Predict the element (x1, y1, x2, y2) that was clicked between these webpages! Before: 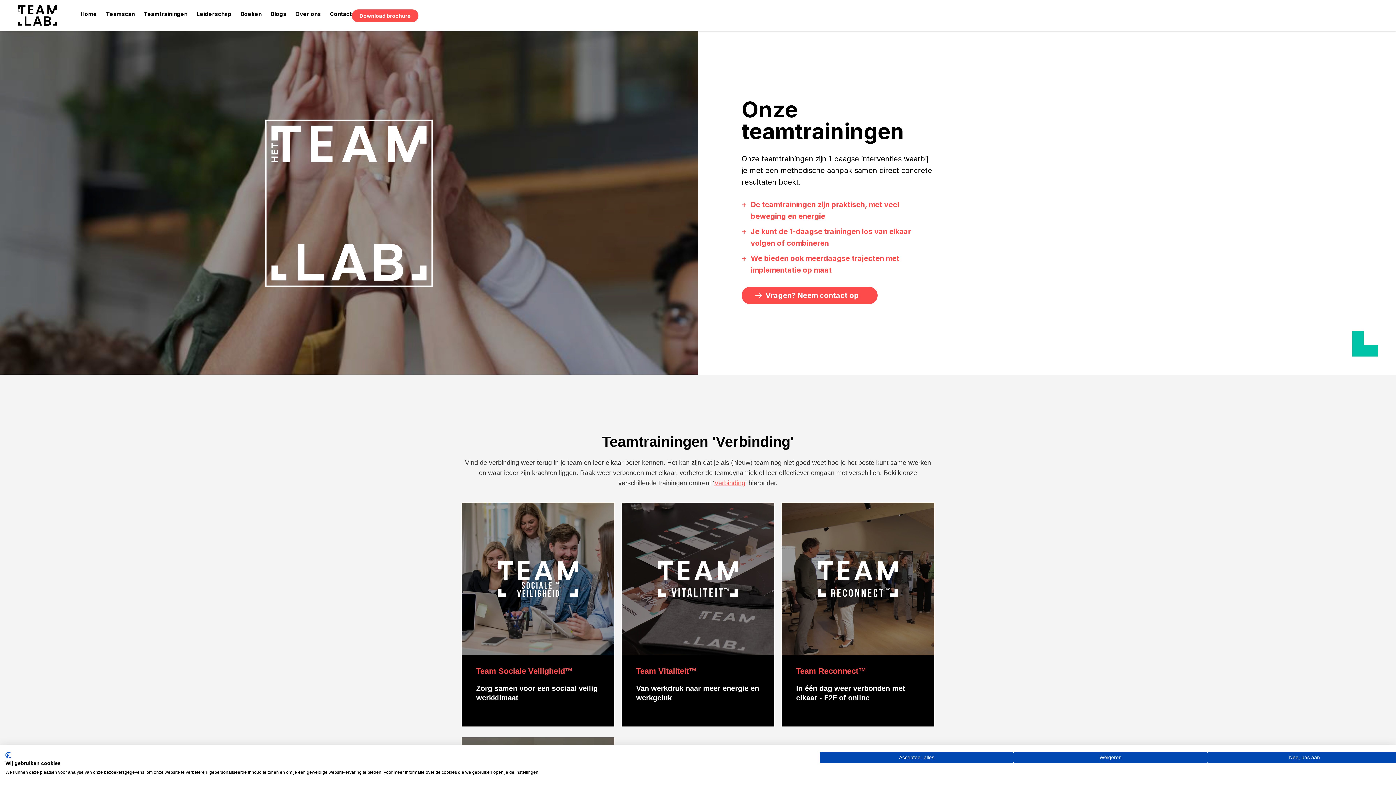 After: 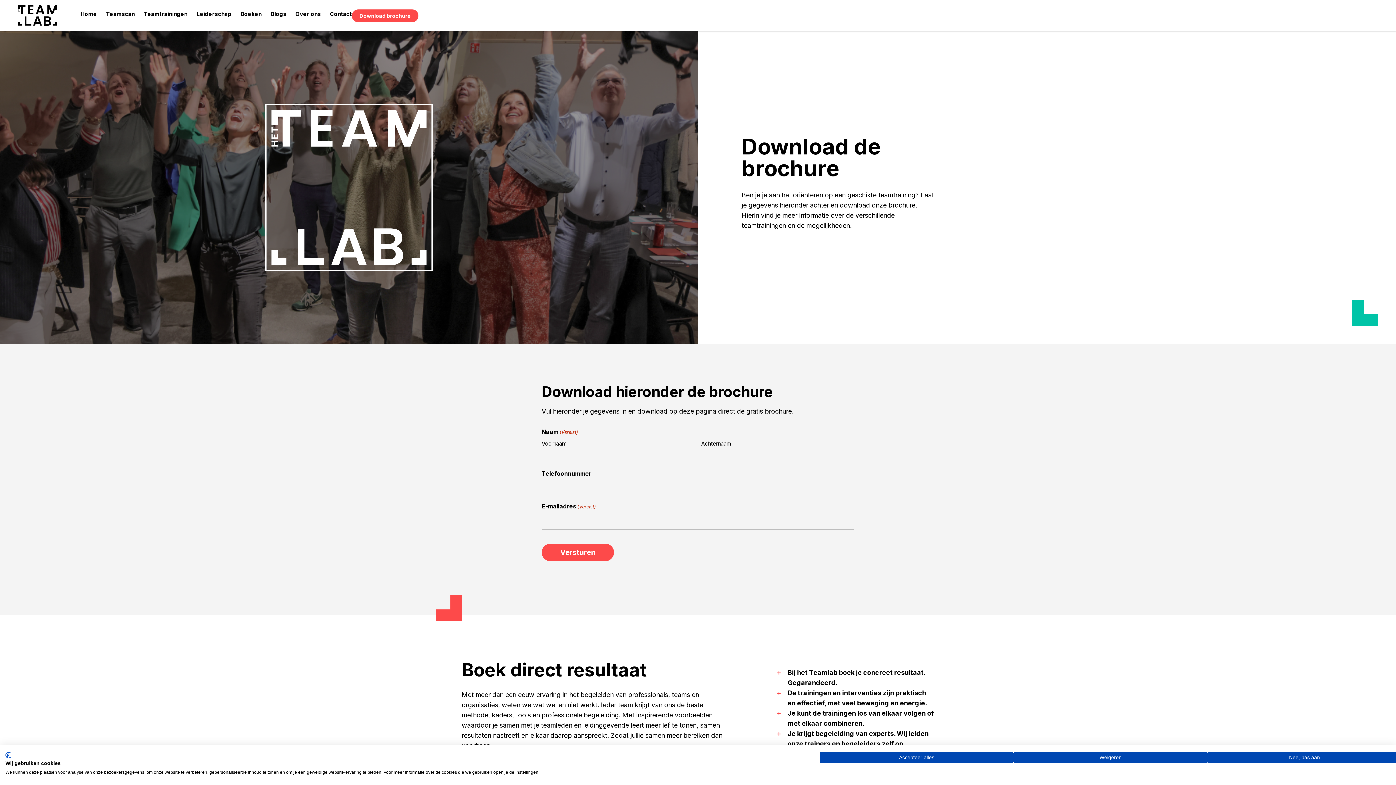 Action: label: Download brochure bbox: (359, 13, 410, 18)